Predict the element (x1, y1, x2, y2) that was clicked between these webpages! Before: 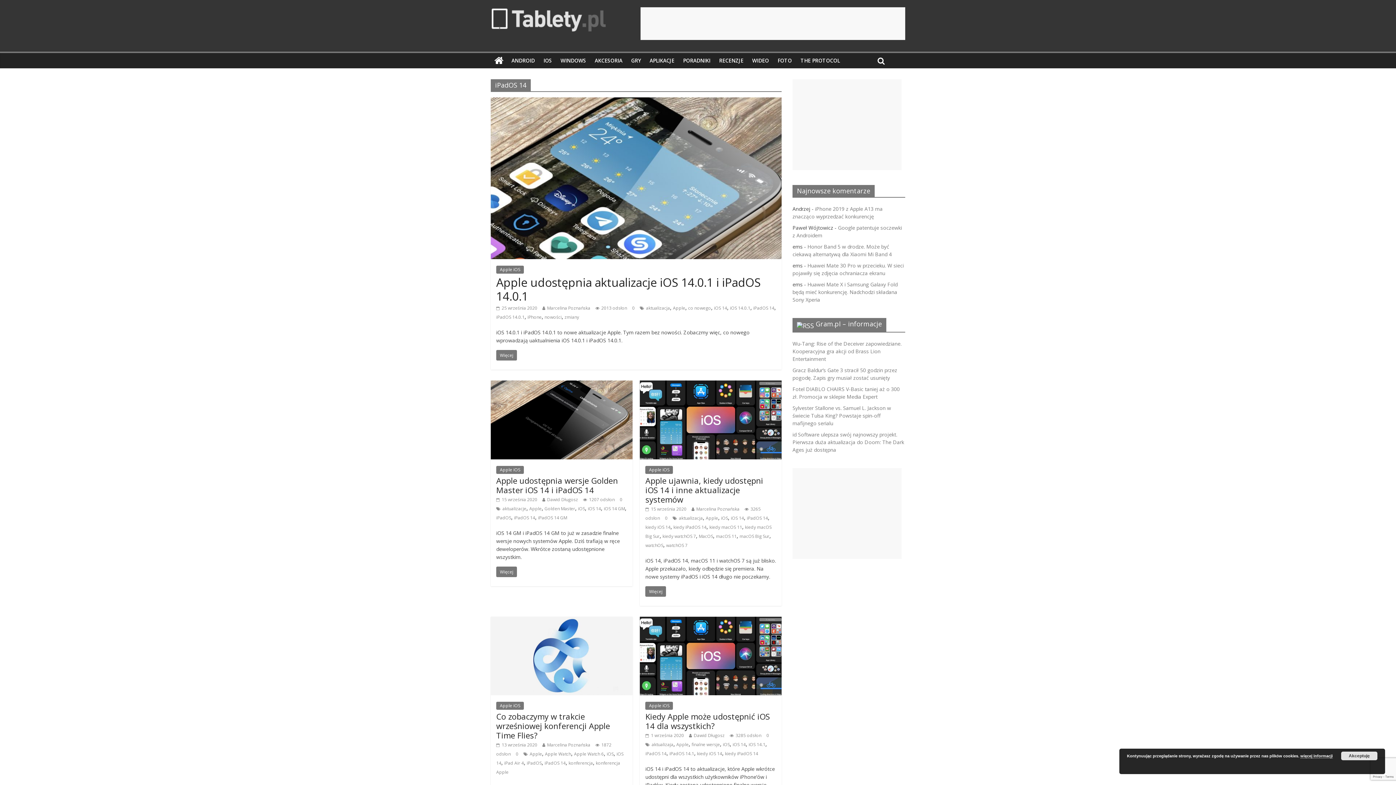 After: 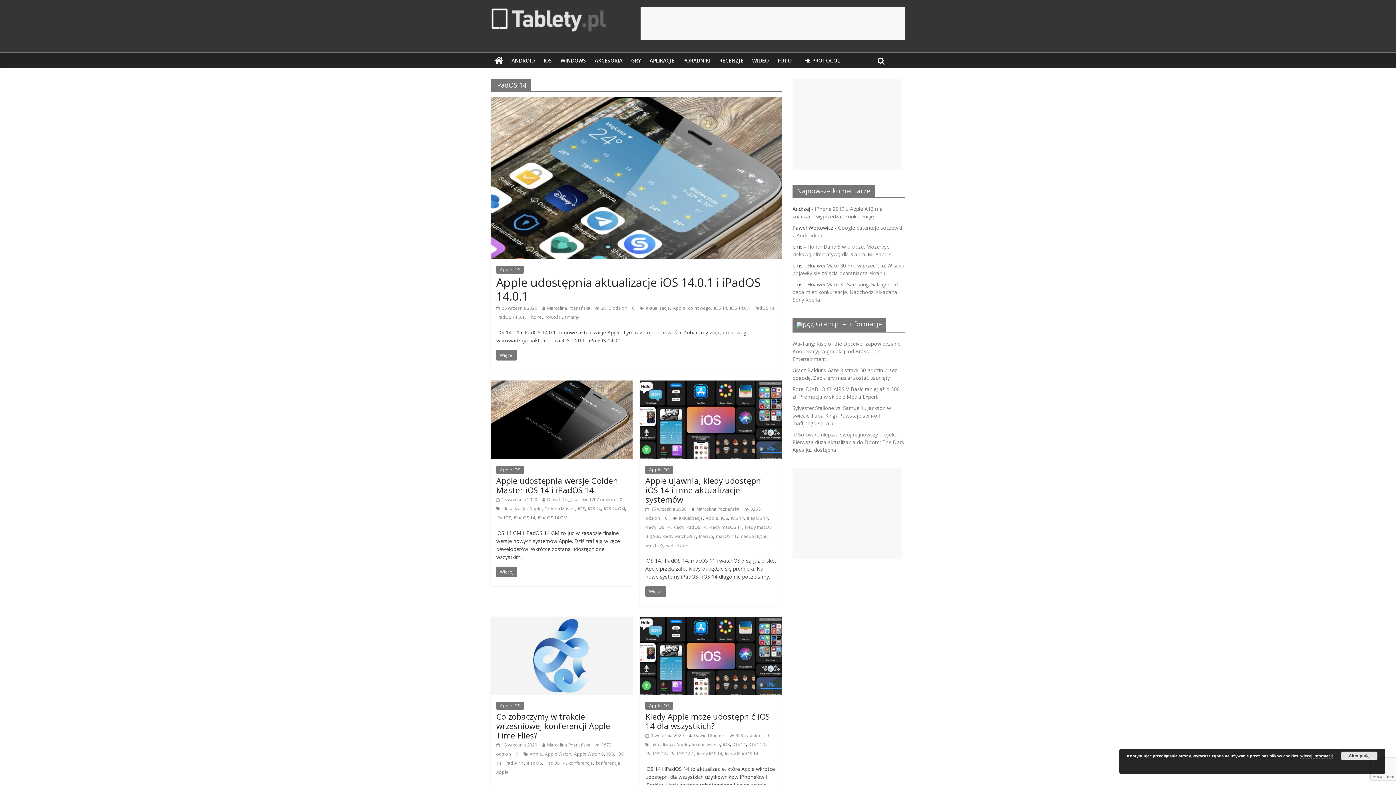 Action: label: iPadOS 14 bbox: (747, 515, 768, 521)